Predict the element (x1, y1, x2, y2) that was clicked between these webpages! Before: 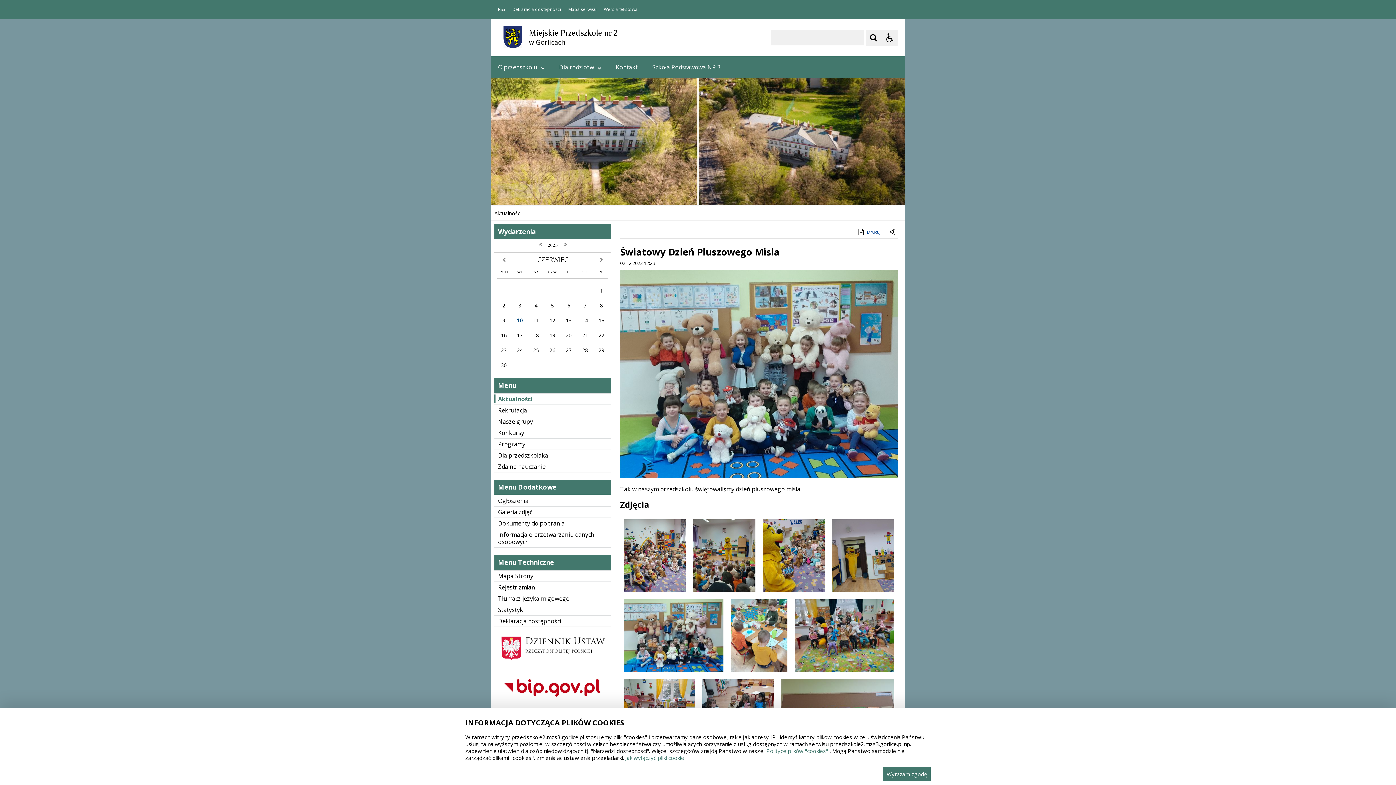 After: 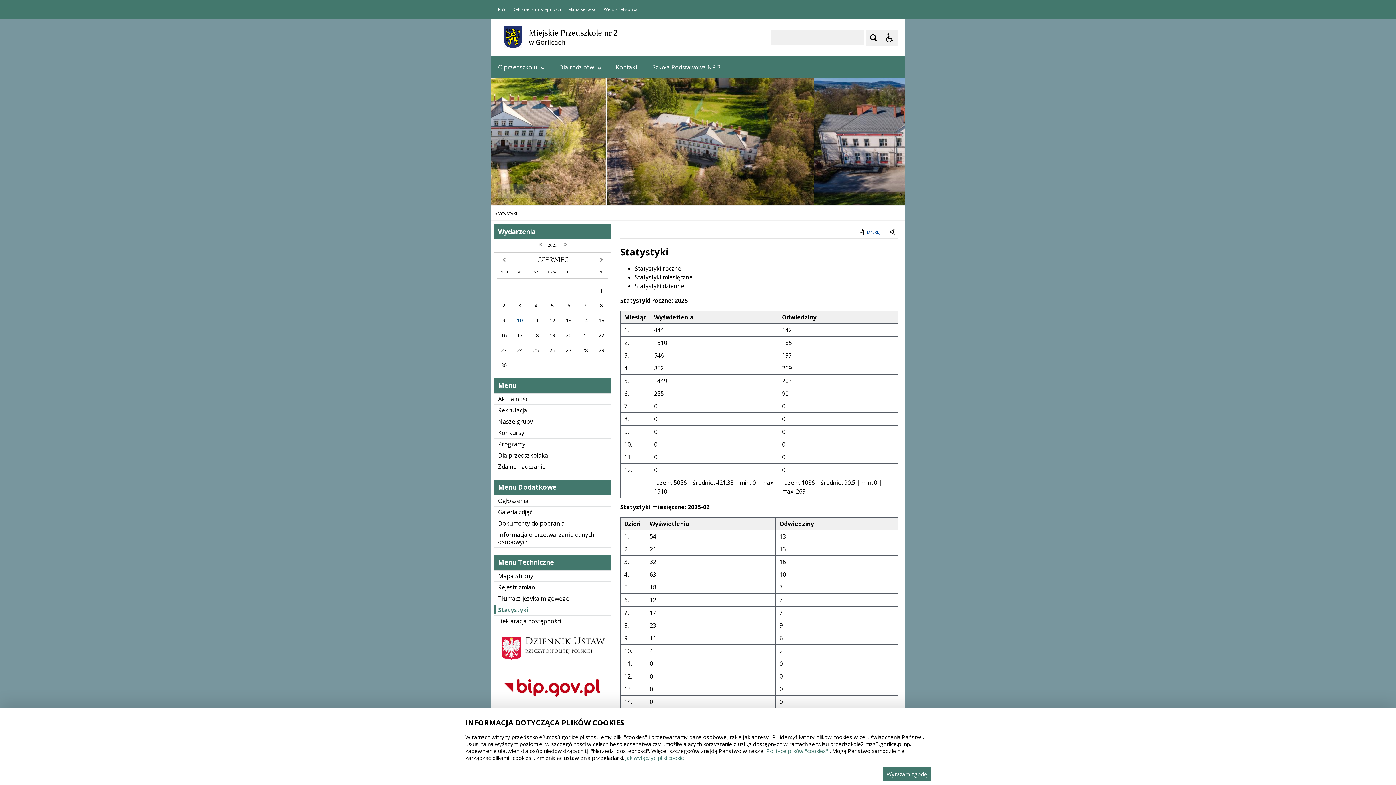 Action: bbox: (494, 604, 611, 615) label: Statystyki